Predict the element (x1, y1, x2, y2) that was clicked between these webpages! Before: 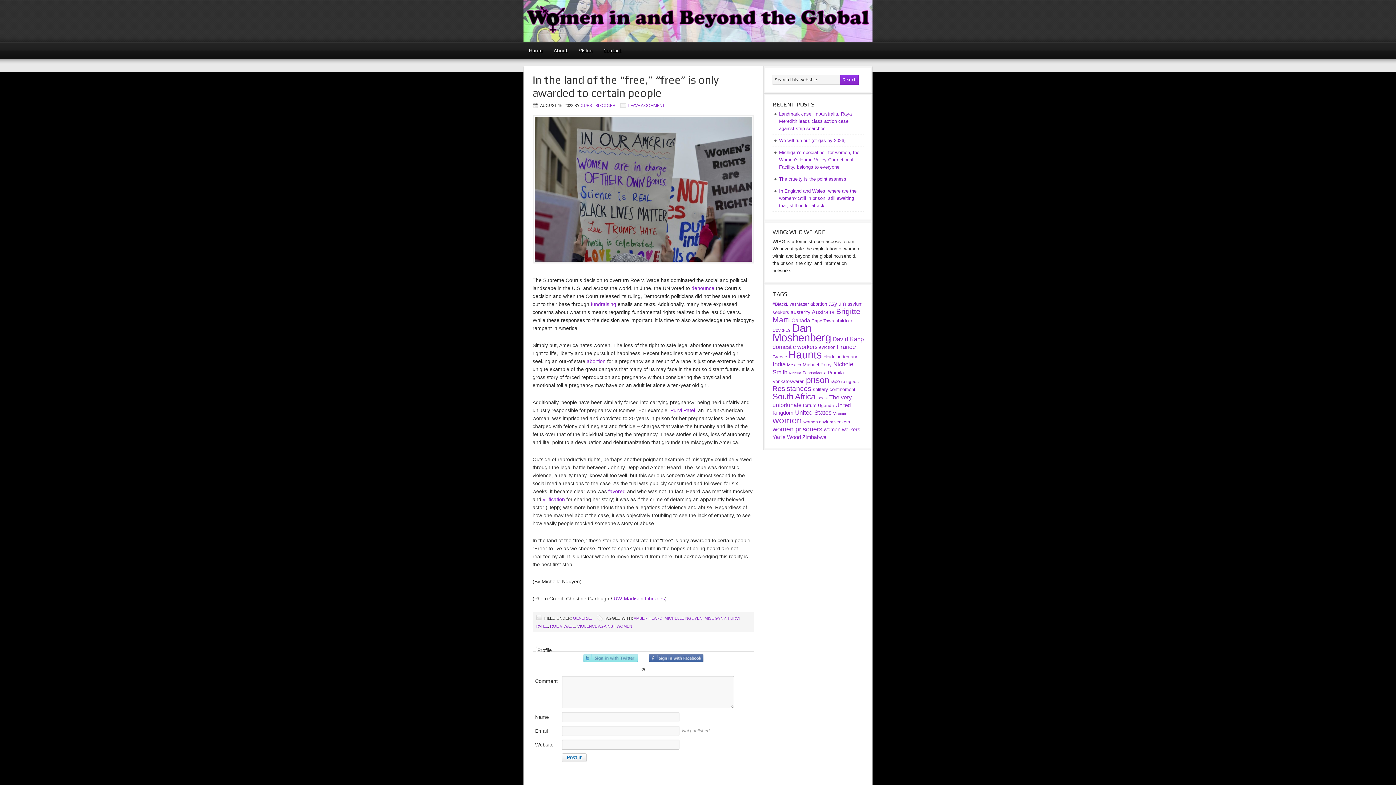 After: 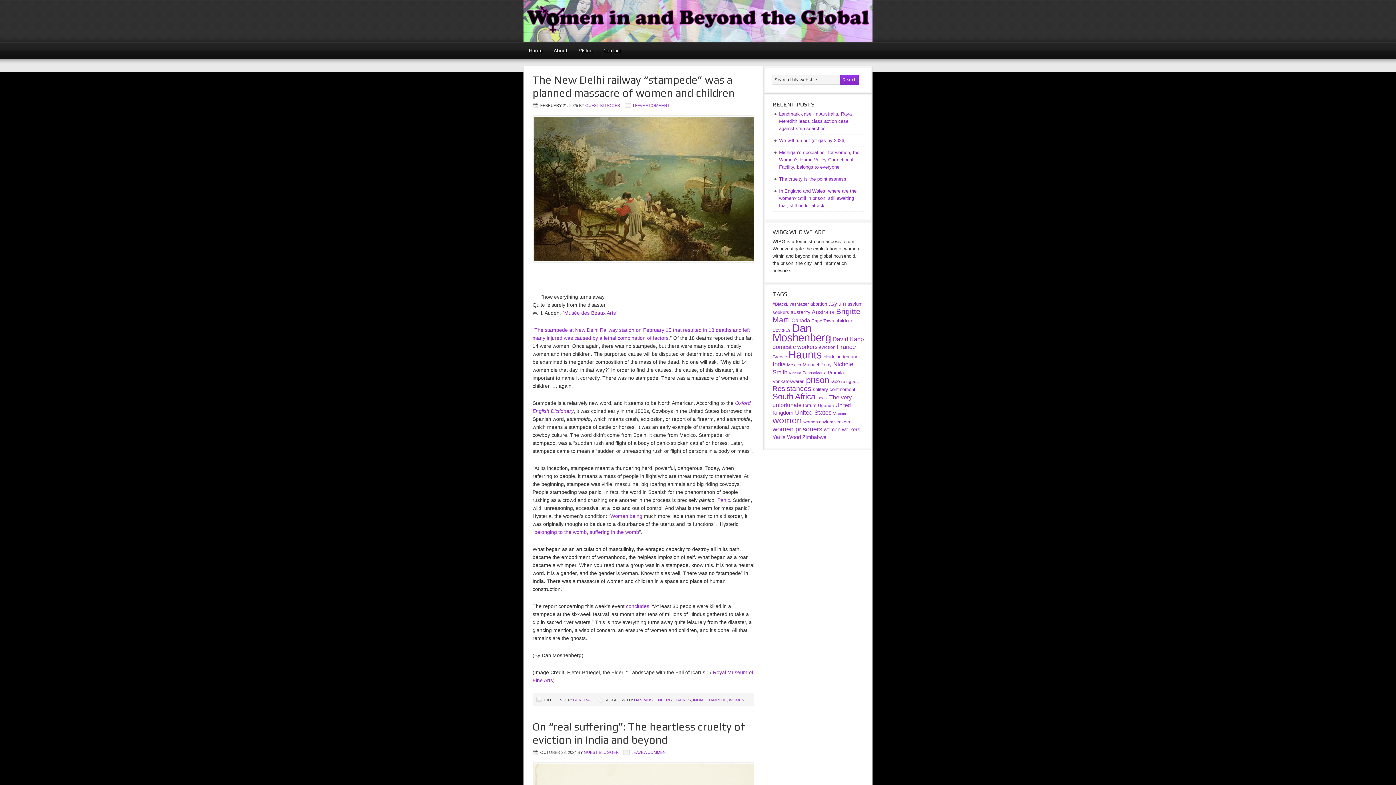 Action: label: India (97 items) bbox: (772, 360, 785, 368)